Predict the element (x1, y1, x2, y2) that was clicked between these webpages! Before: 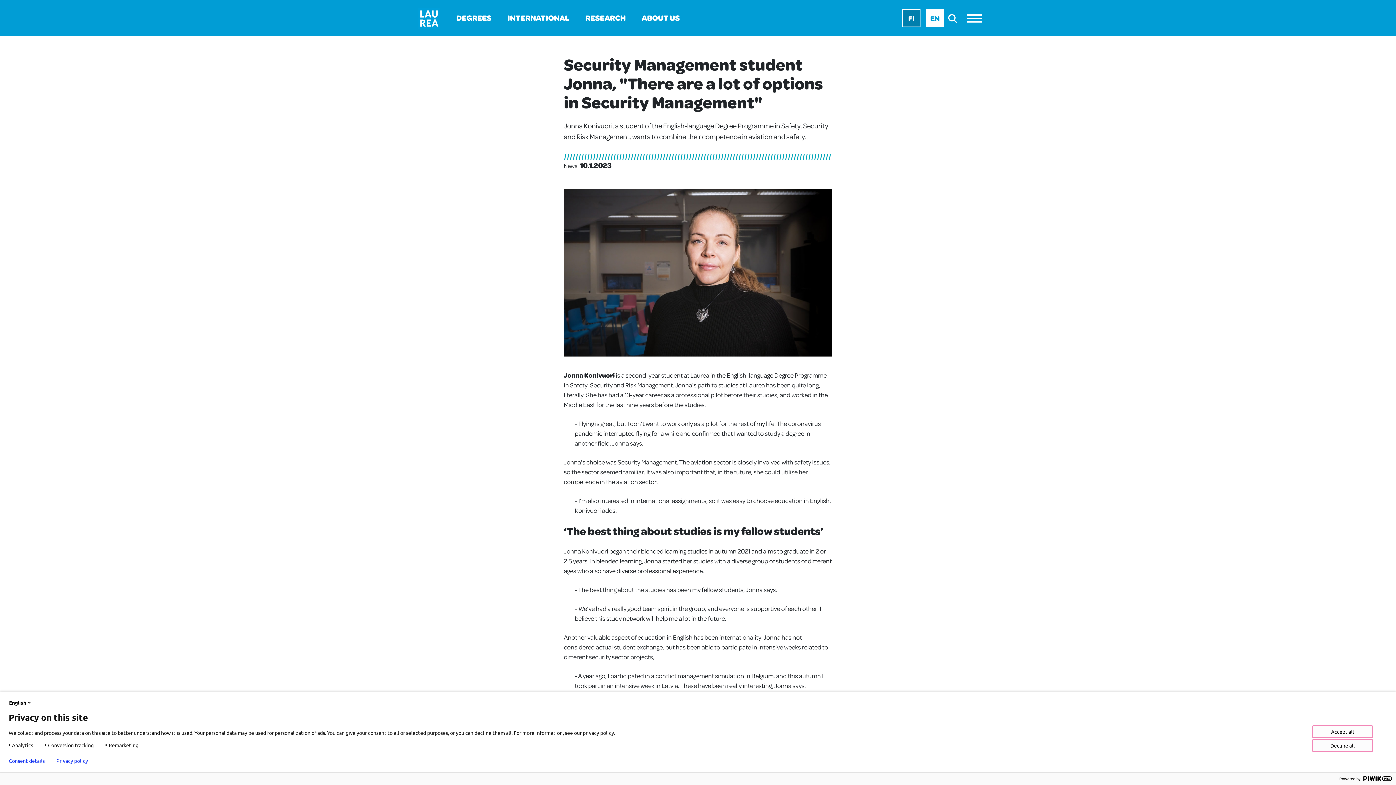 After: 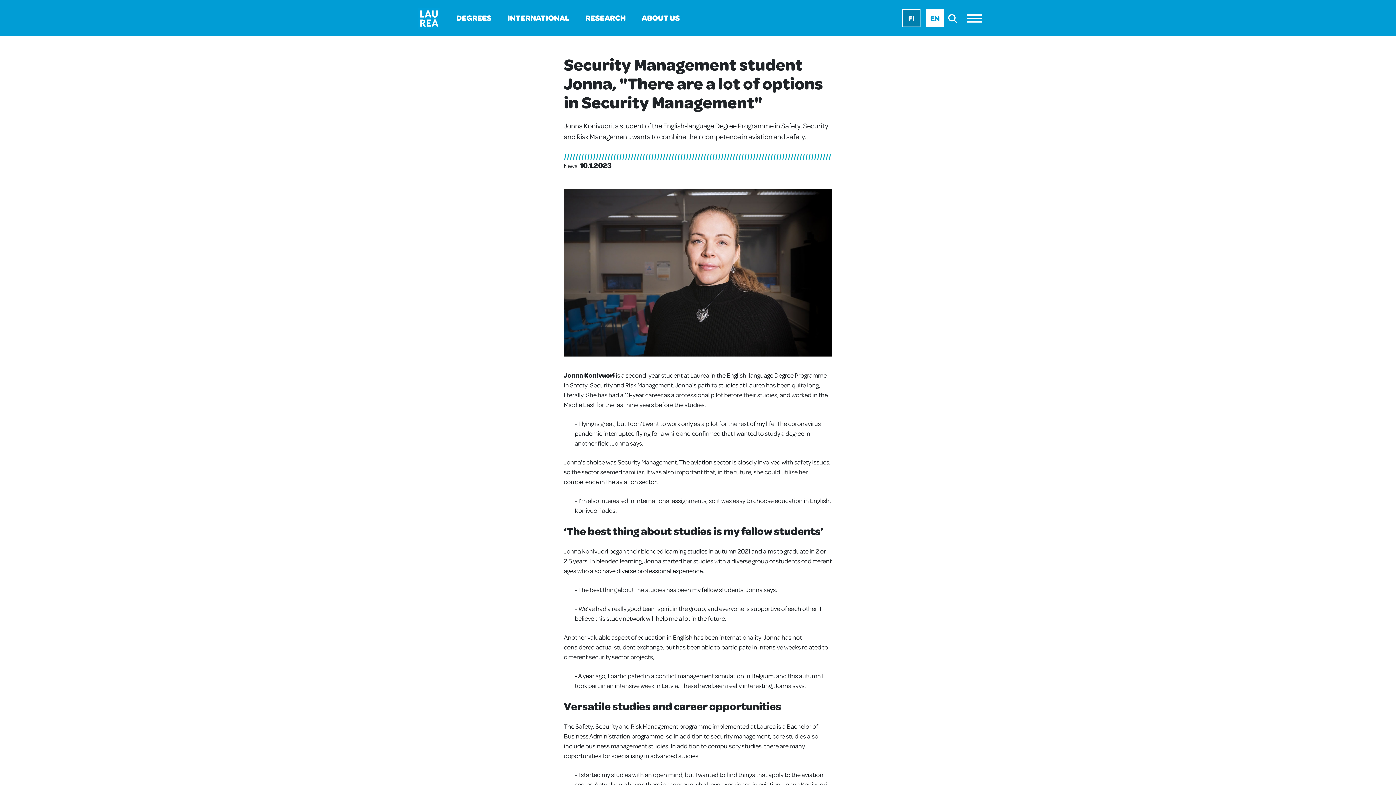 Action: label: Accept all bbox: (1312, 725, 1373, 738)